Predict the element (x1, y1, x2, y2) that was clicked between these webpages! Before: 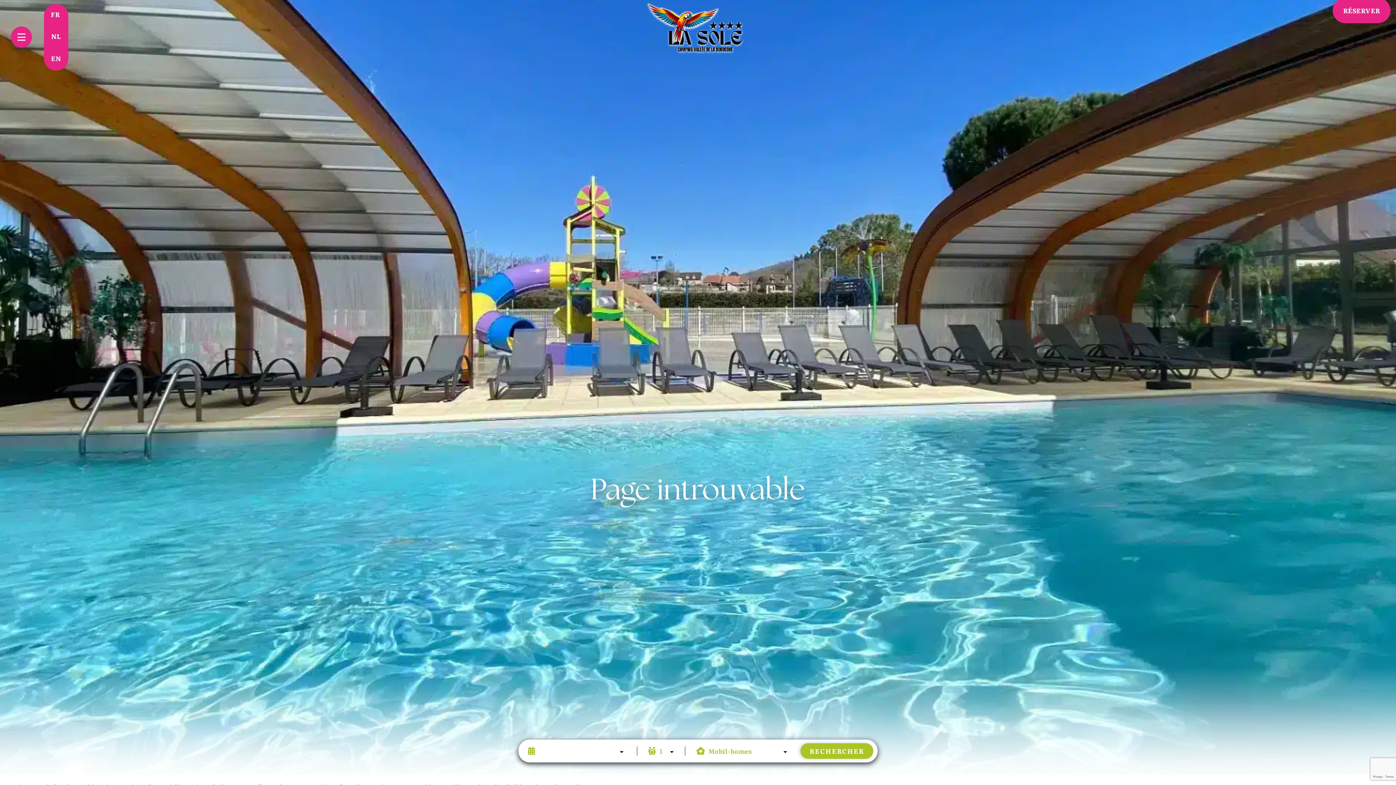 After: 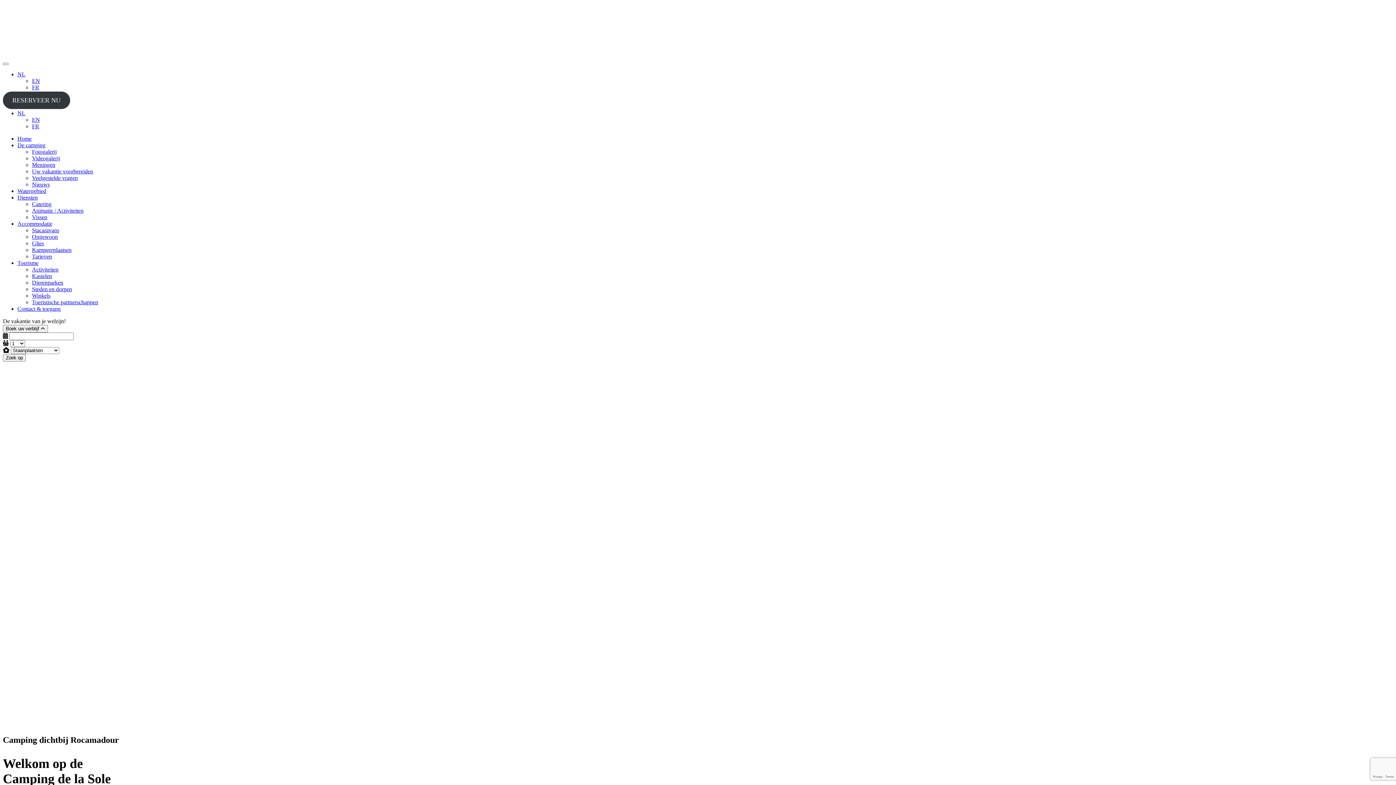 Action: label: NL bbox: (49, 30, 62, 41)